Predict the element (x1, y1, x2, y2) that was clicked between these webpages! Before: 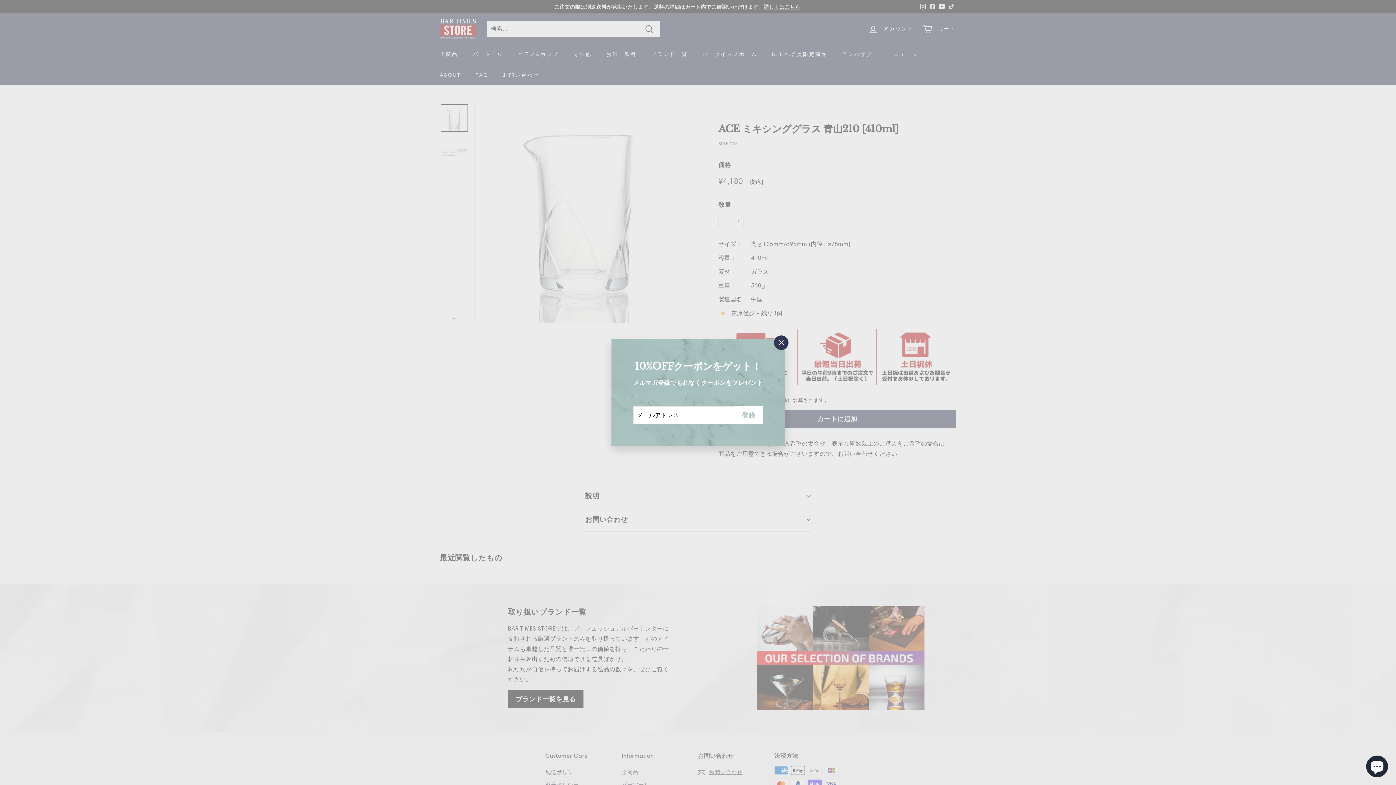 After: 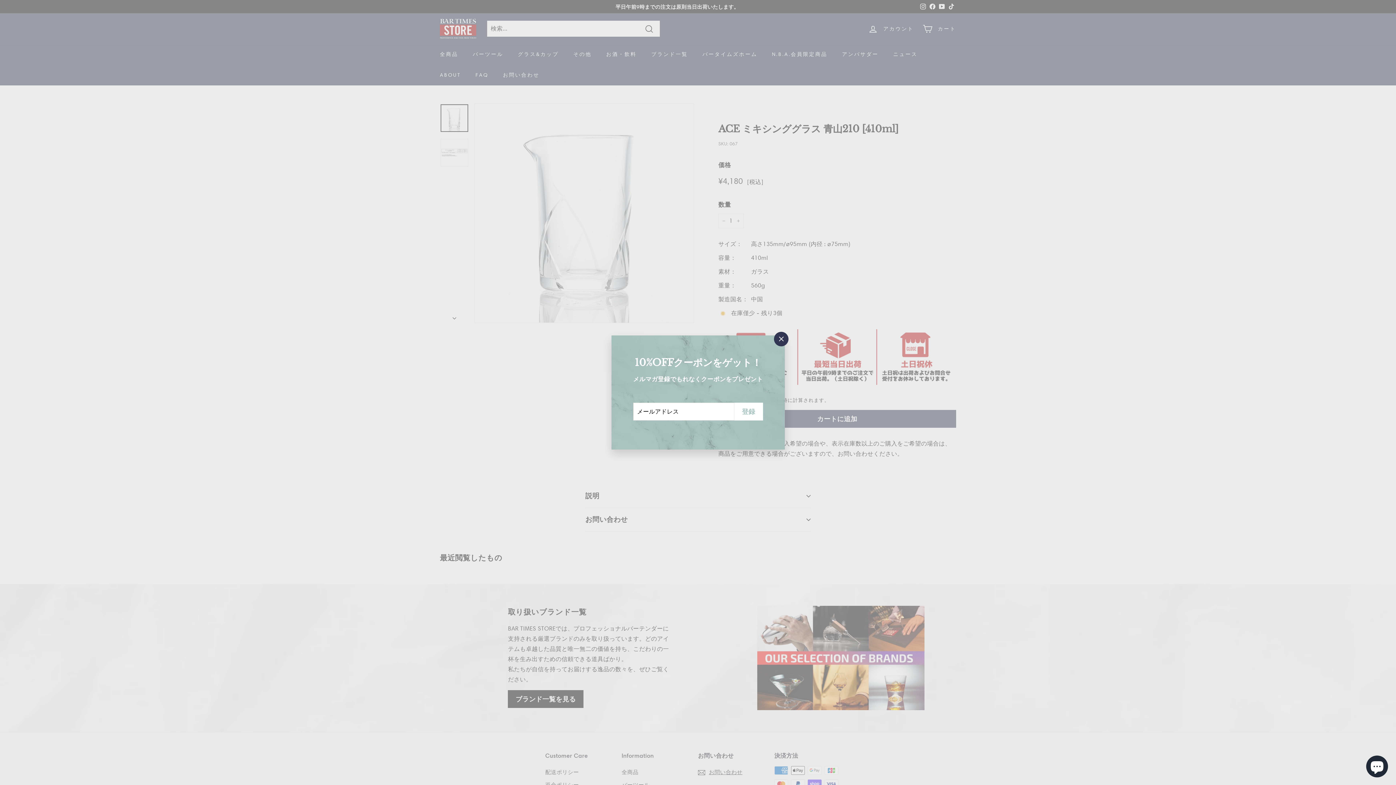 Action: label: 登録 bbox: (734, 406, 763, 424)